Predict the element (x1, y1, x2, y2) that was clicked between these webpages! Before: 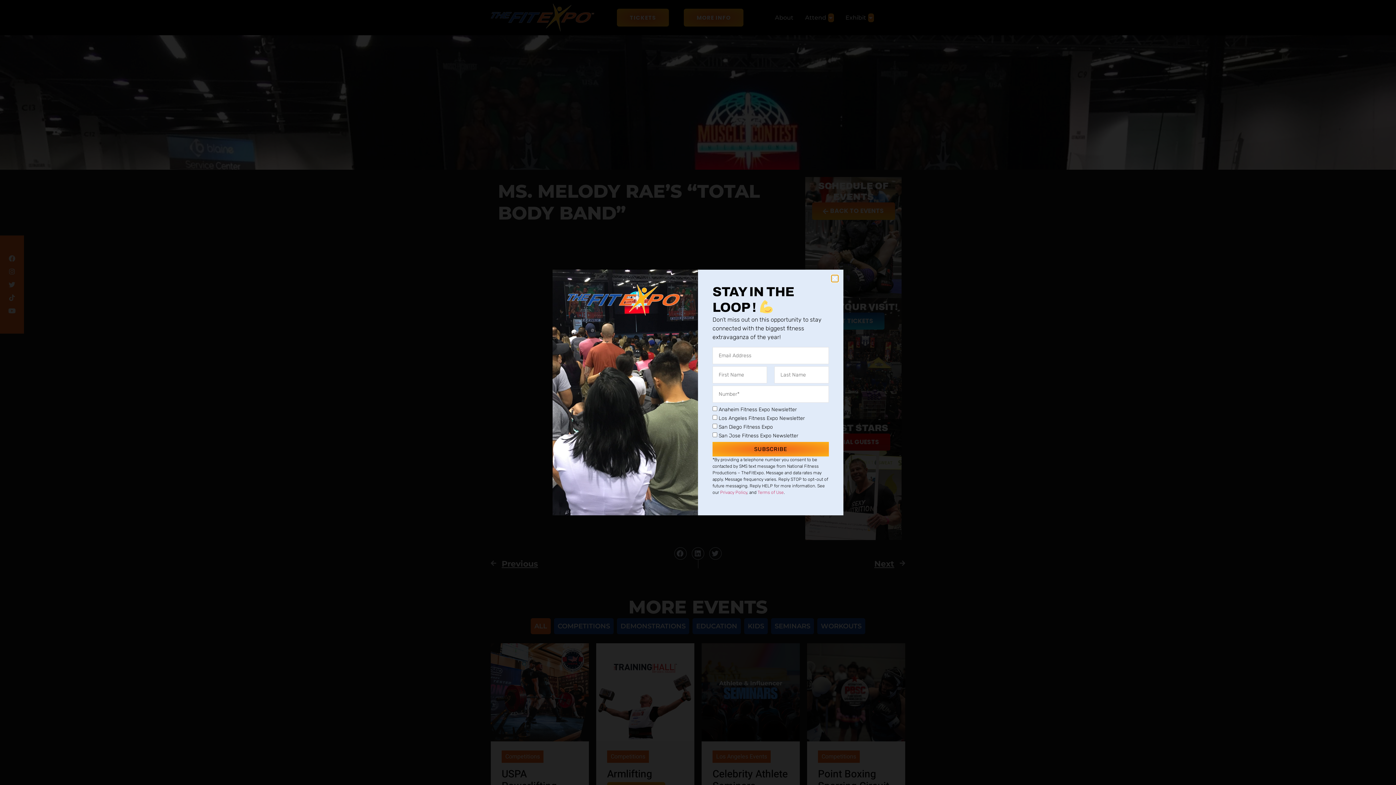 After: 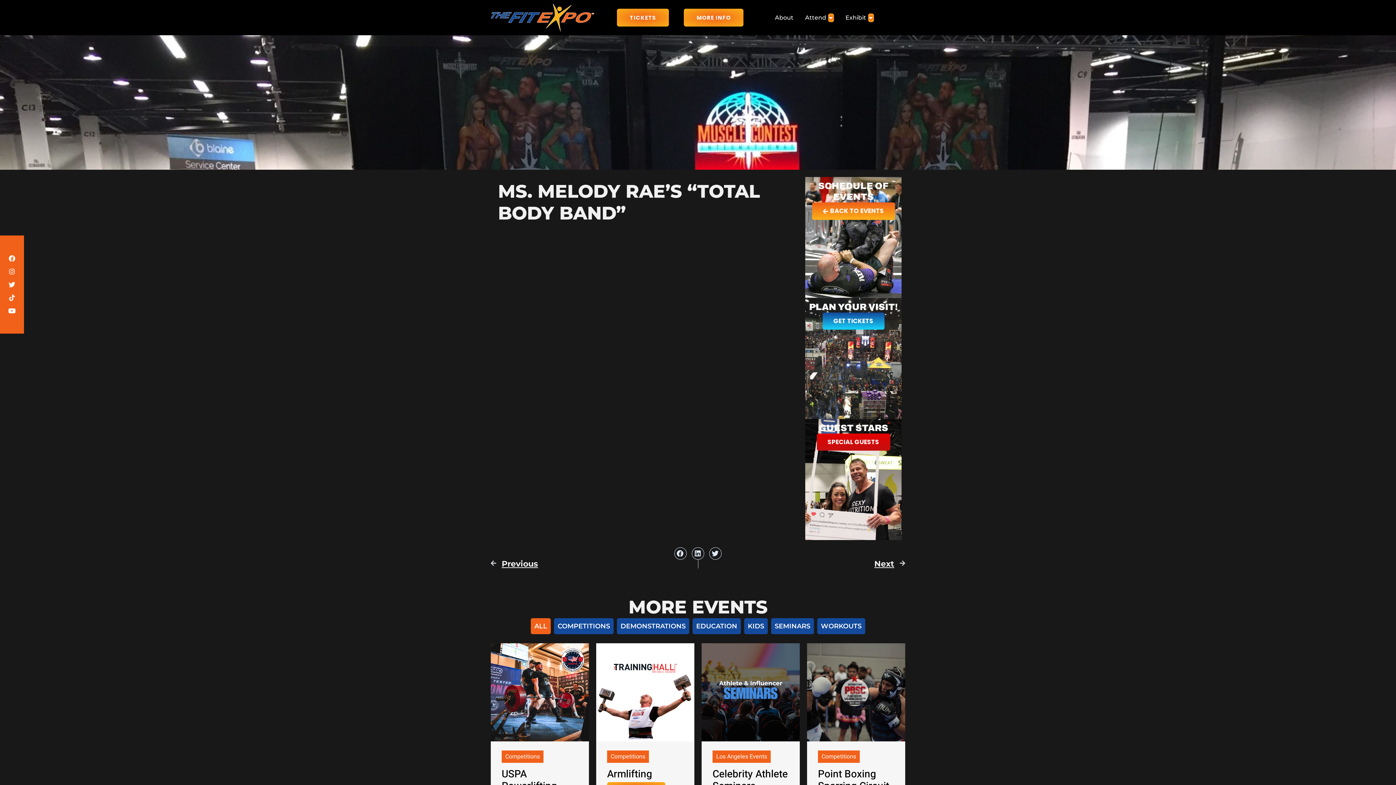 Action: label: Close bbox: (831, 275, 838, 281)